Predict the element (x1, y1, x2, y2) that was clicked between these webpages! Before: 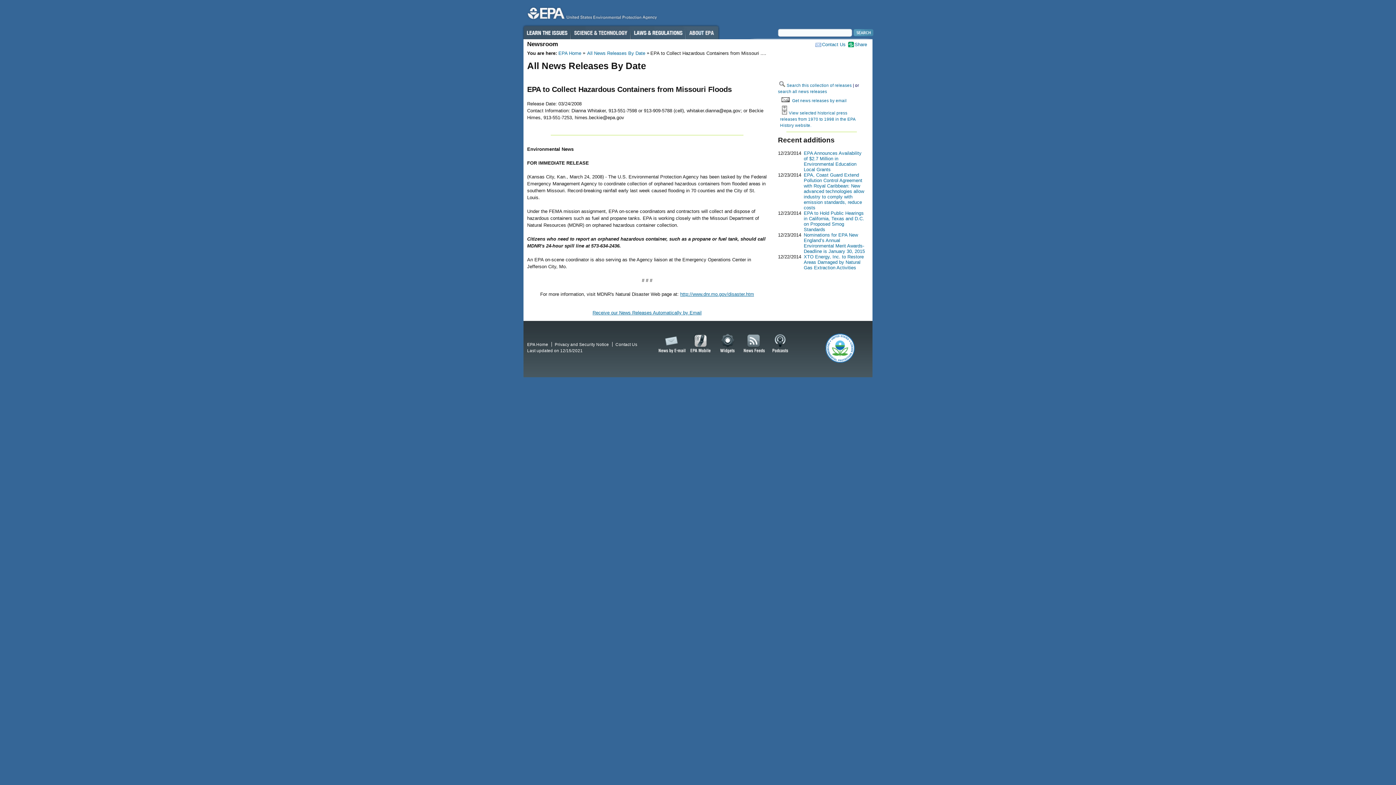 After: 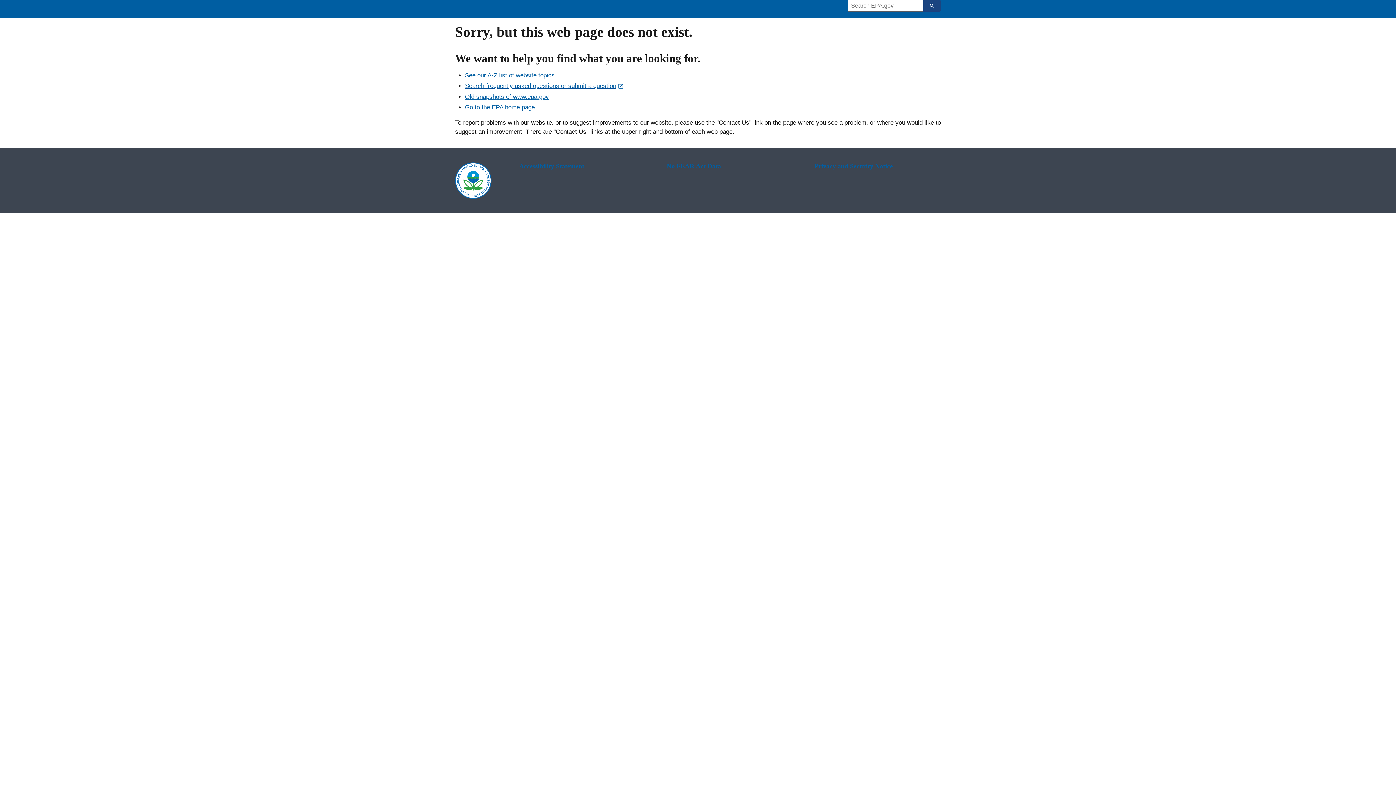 Action: bbox: (570, 25, 630, 39) label: Science & Technology